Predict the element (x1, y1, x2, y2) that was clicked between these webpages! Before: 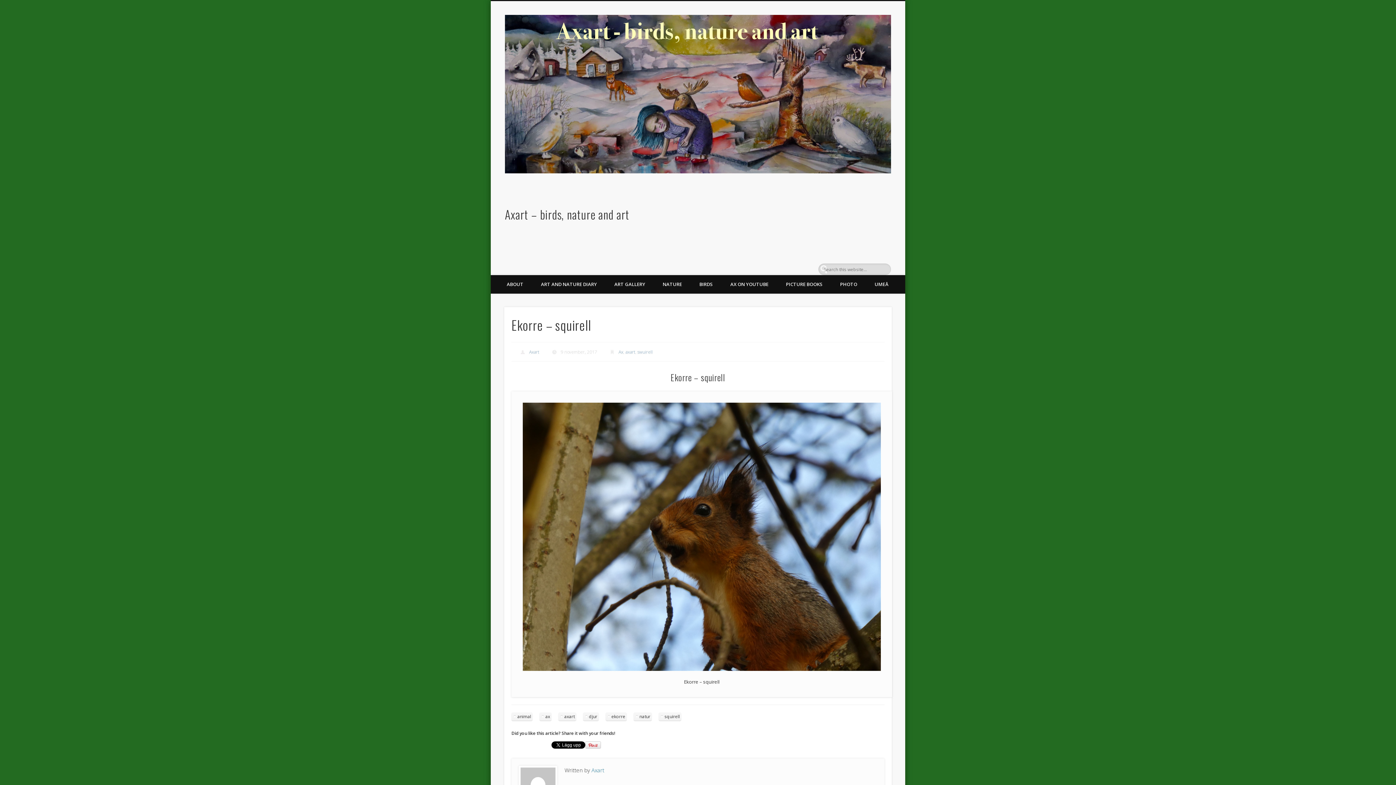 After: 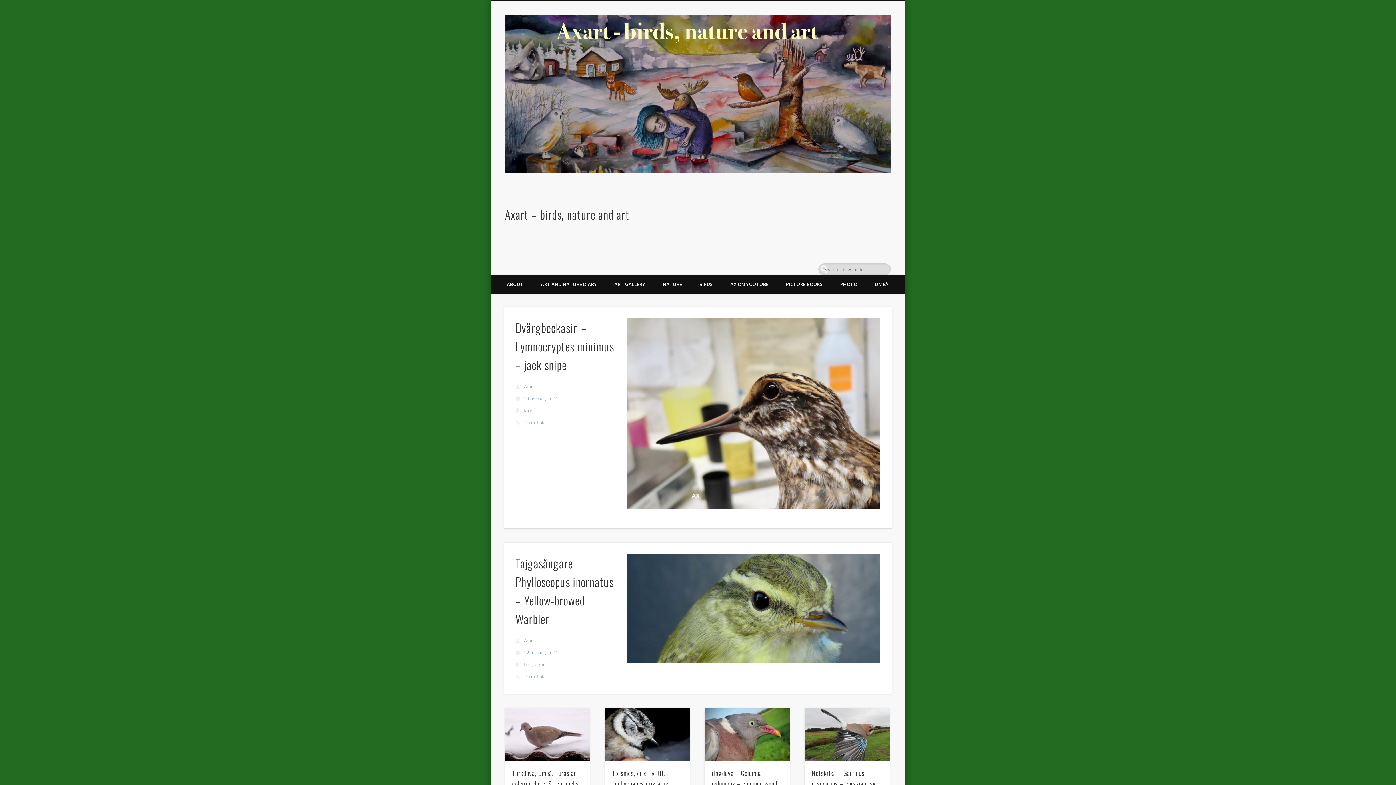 Action: bbox: (591, 766, 604, 774) label: Axart